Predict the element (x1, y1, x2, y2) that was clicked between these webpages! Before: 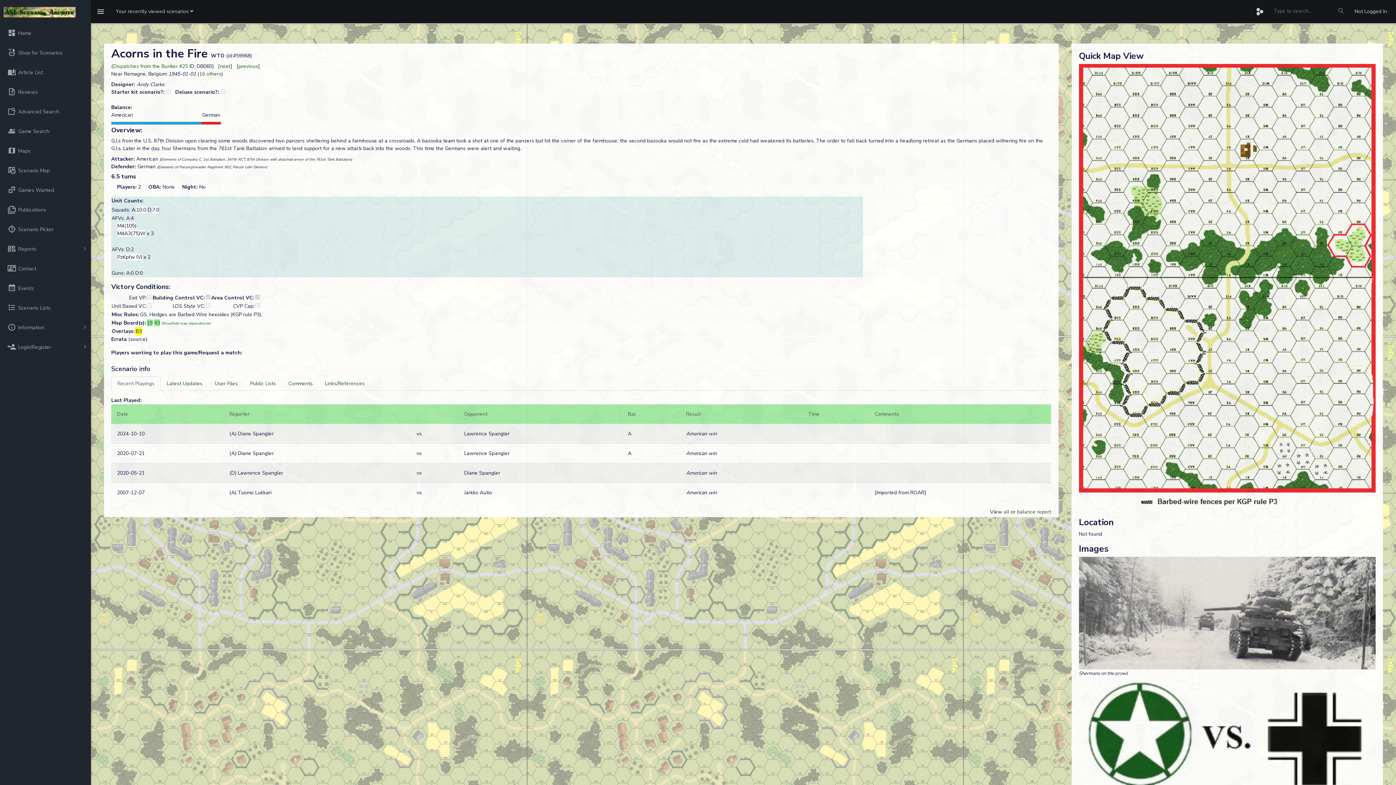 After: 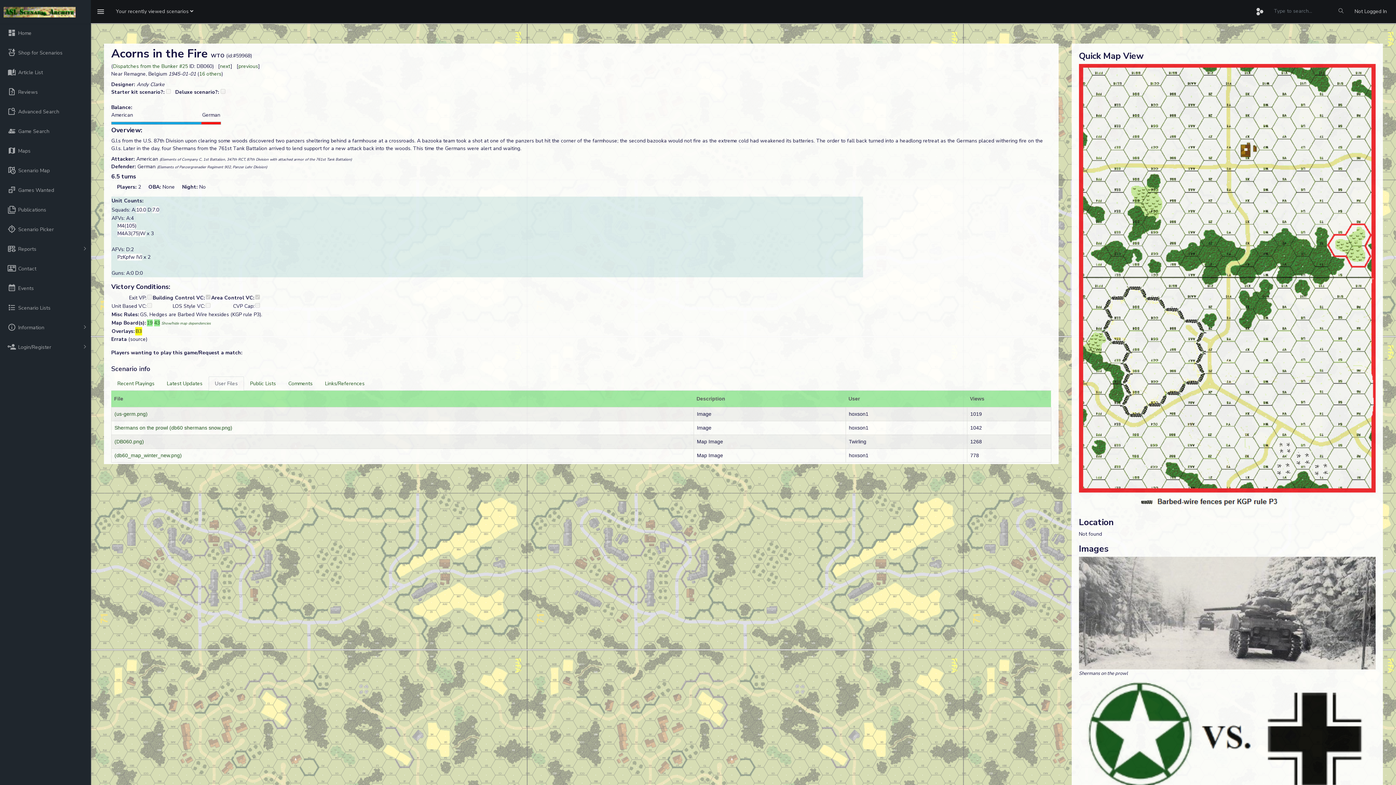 Action: bbox: (208, 376, 244, 390) label: User Files